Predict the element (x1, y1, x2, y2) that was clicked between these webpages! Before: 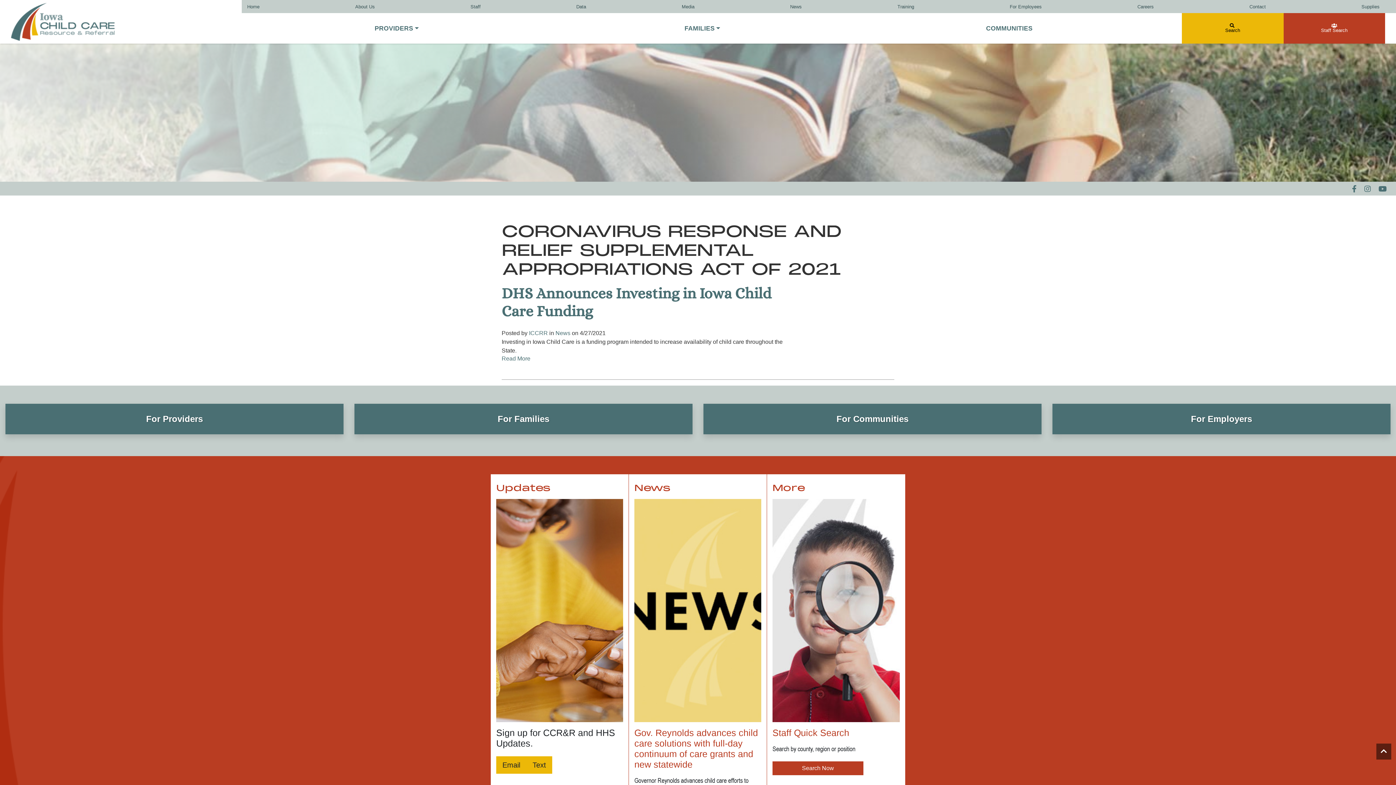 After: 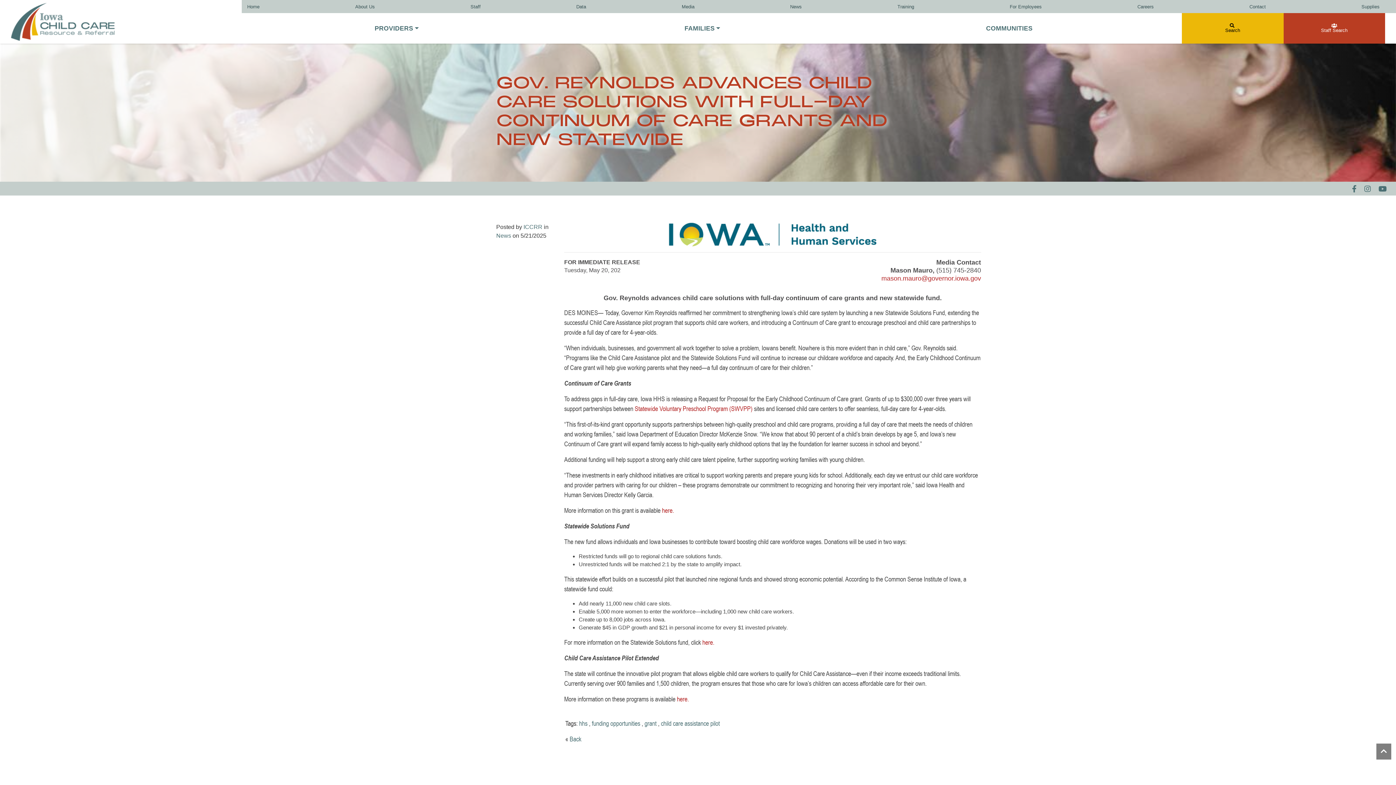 Action: bbox: (635, 607, 760, 614)